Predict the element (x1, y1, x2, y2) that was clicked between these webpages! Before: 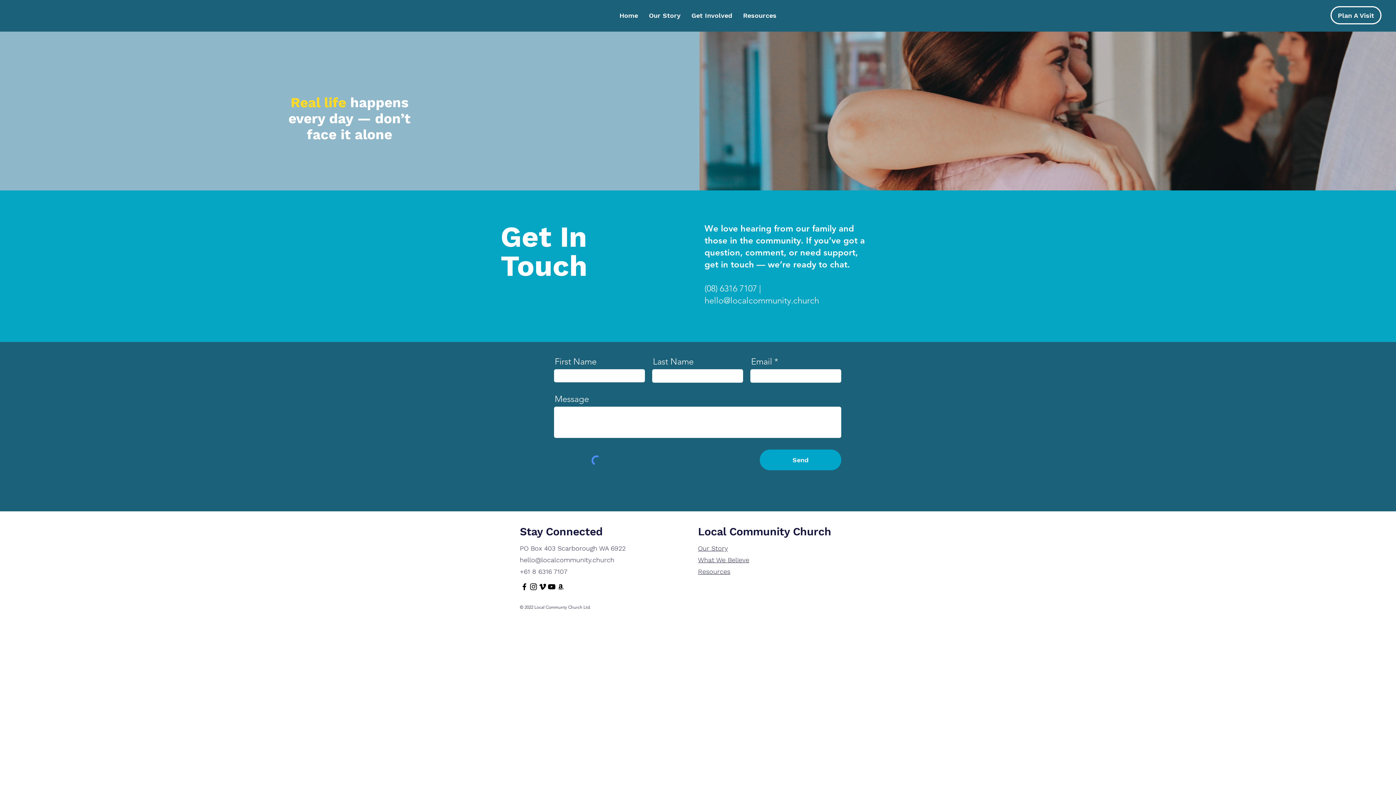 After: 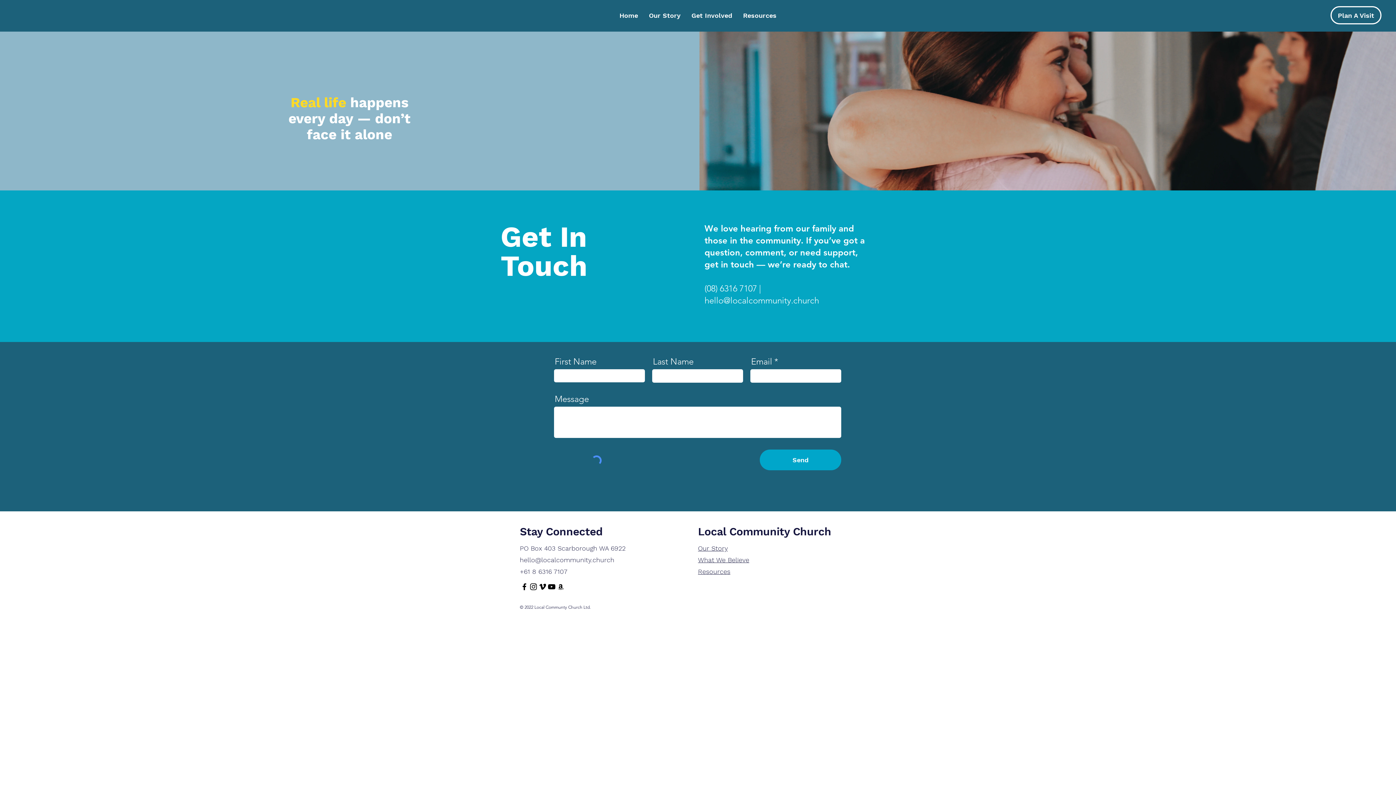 Action: label: Get Involved bbox: (686, 6, 737, 24)